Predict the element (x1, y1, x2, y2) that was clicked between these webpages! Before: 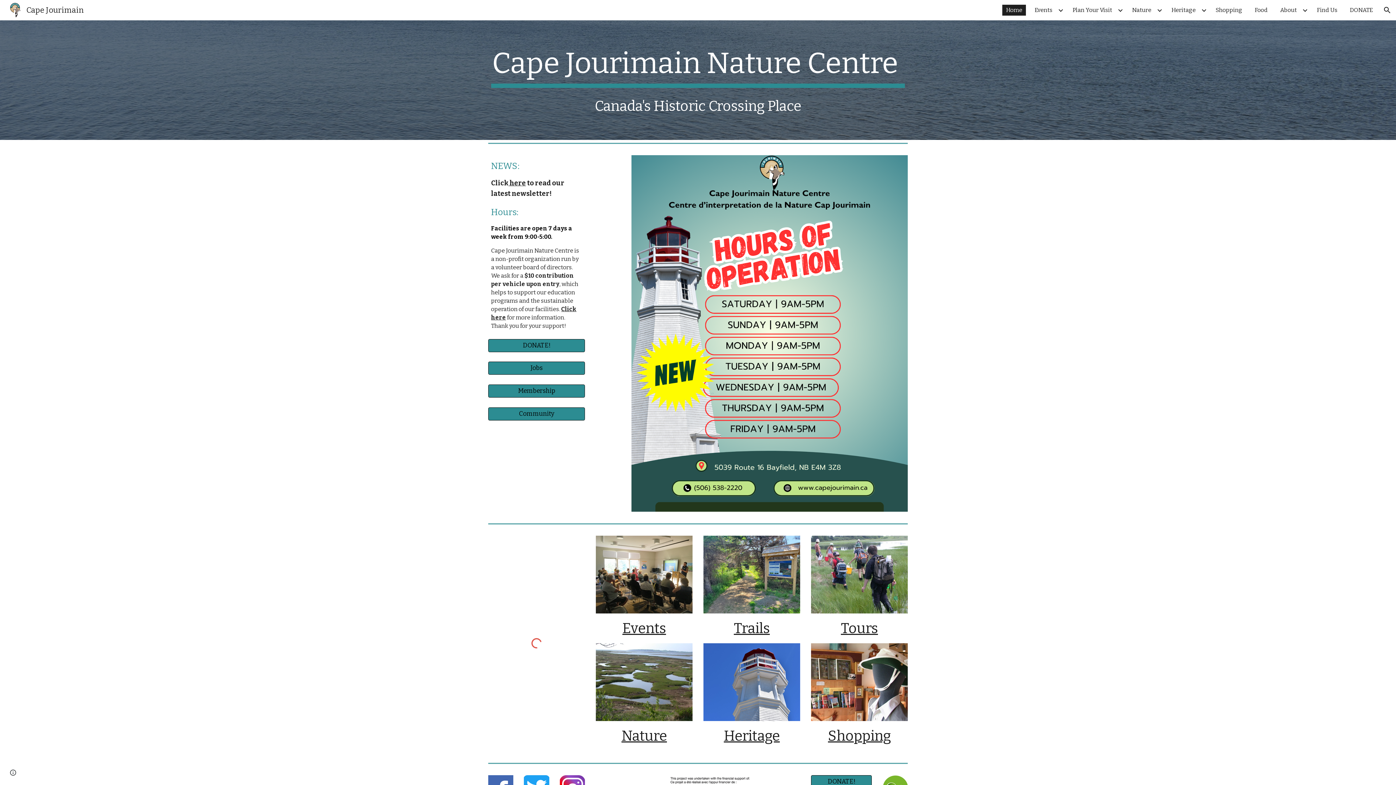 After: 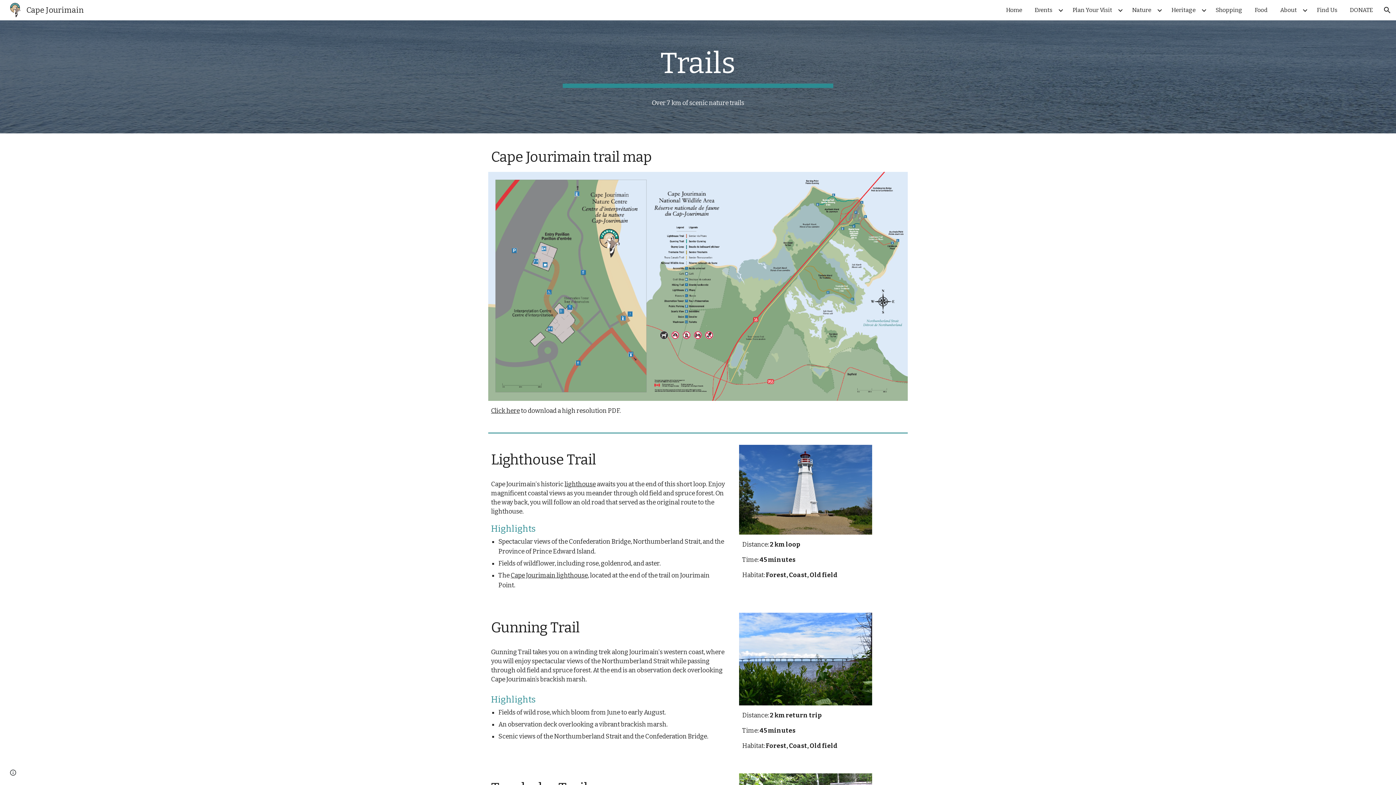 Action: label: Trails bbox: (734, 620, 770, 637)